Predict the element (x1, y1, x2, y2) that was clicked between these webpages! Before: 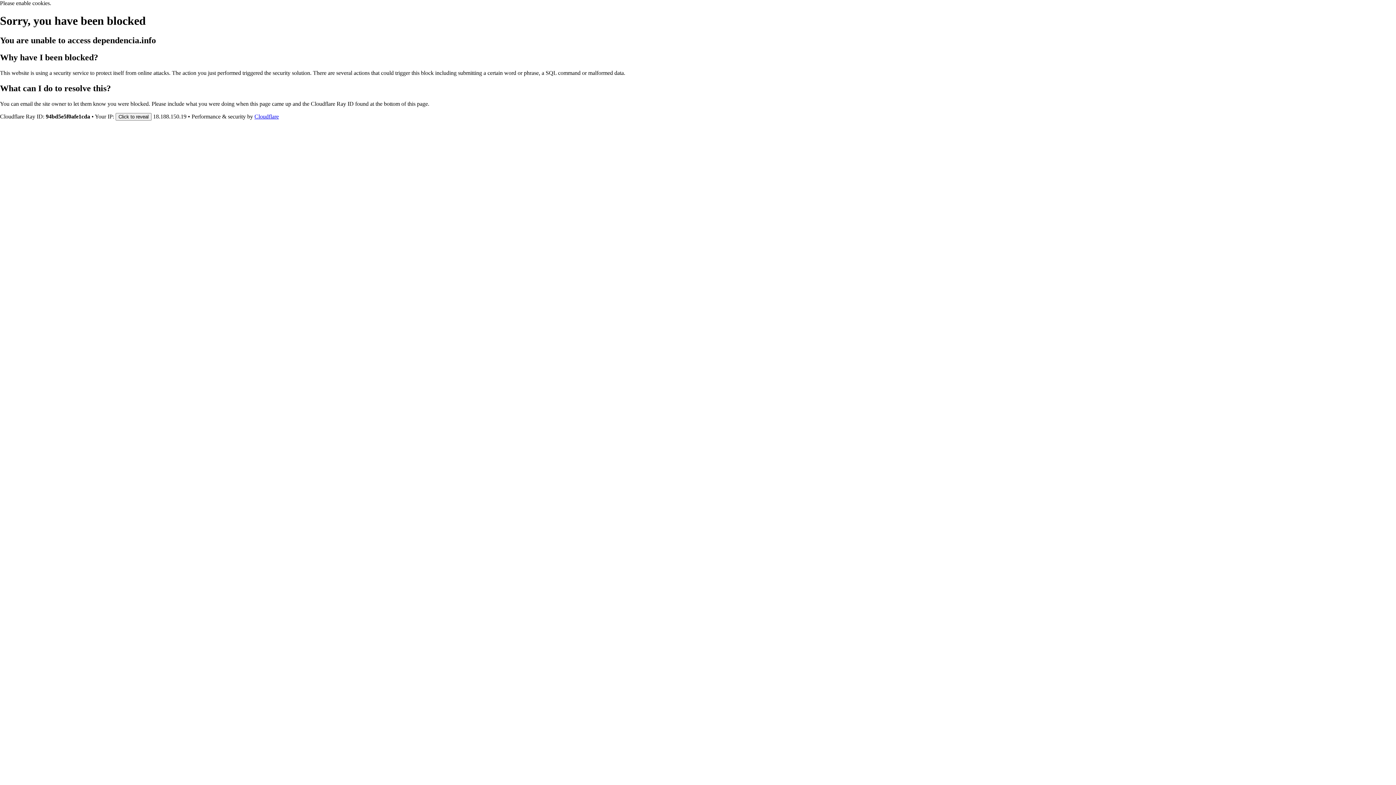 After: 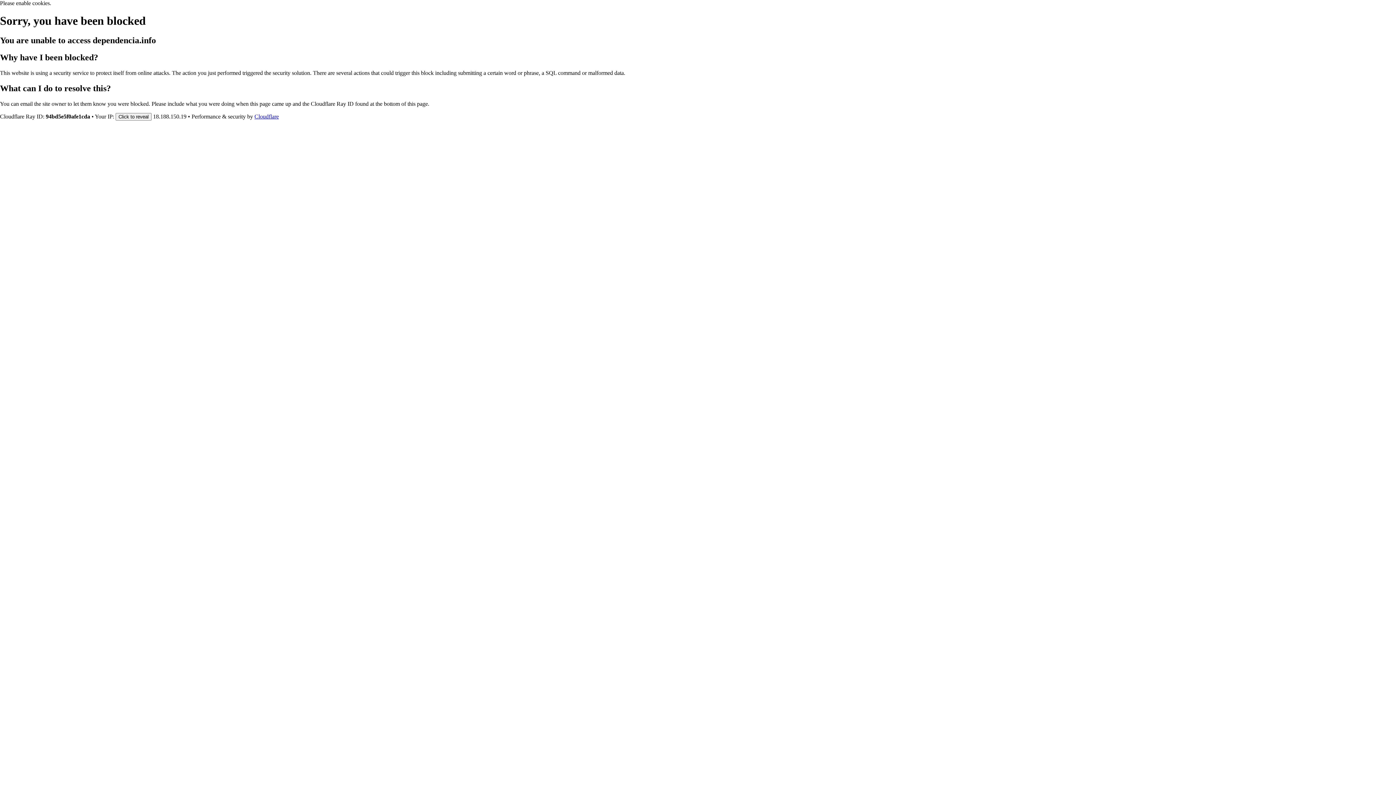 Action: bbox: (254, 113, 278, 119) label: Cloudflare